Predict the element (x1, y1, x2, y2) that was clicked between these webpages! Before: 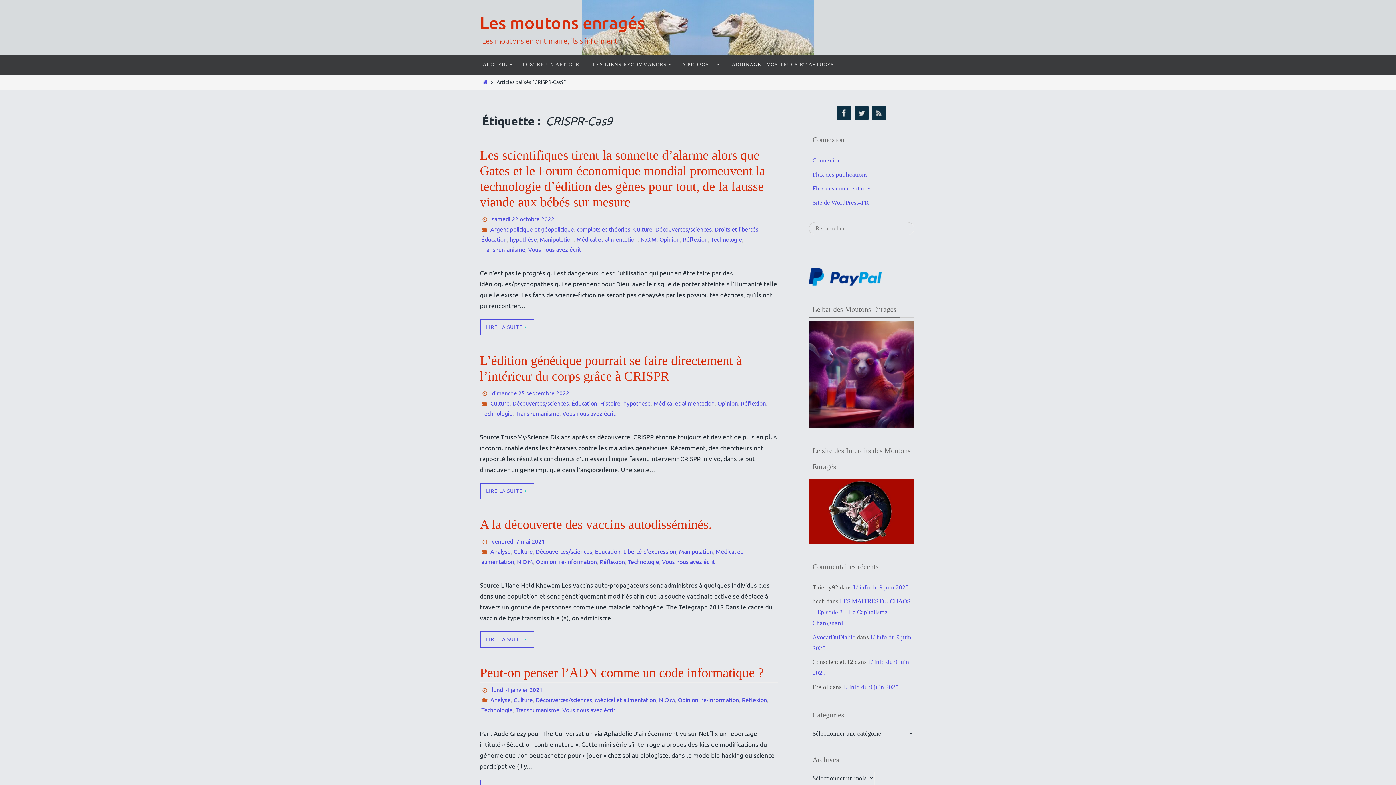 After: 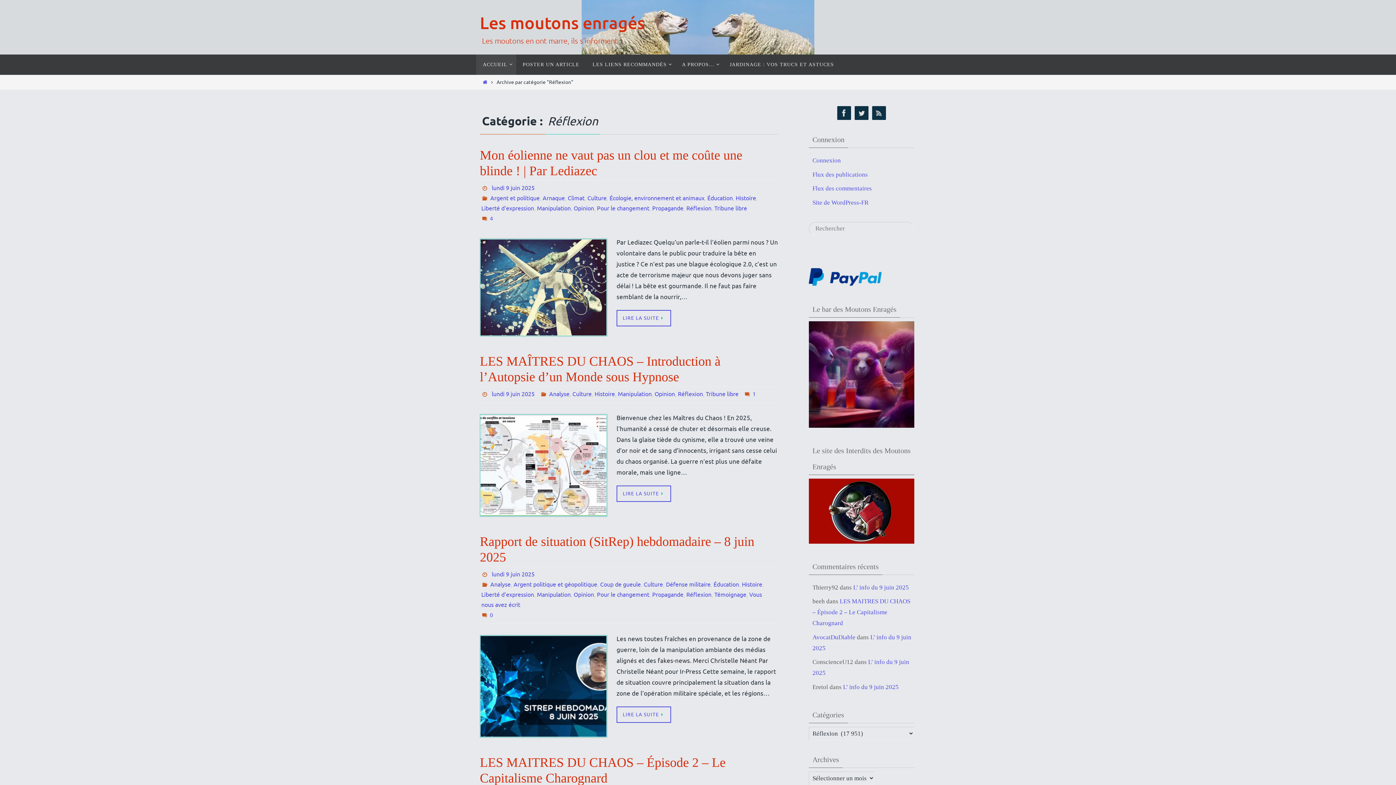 Action: bbox: (600, 558, 625, 566) label: Réflexion